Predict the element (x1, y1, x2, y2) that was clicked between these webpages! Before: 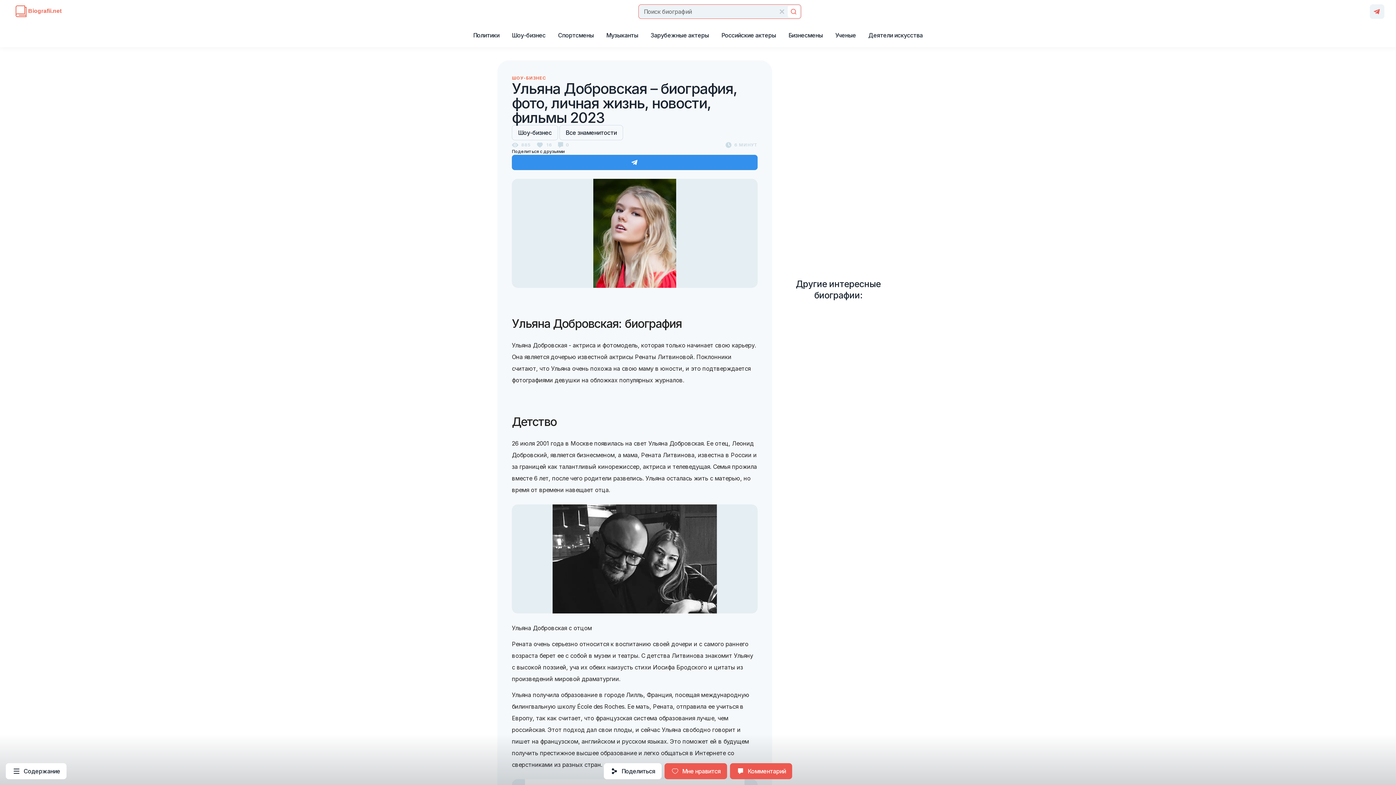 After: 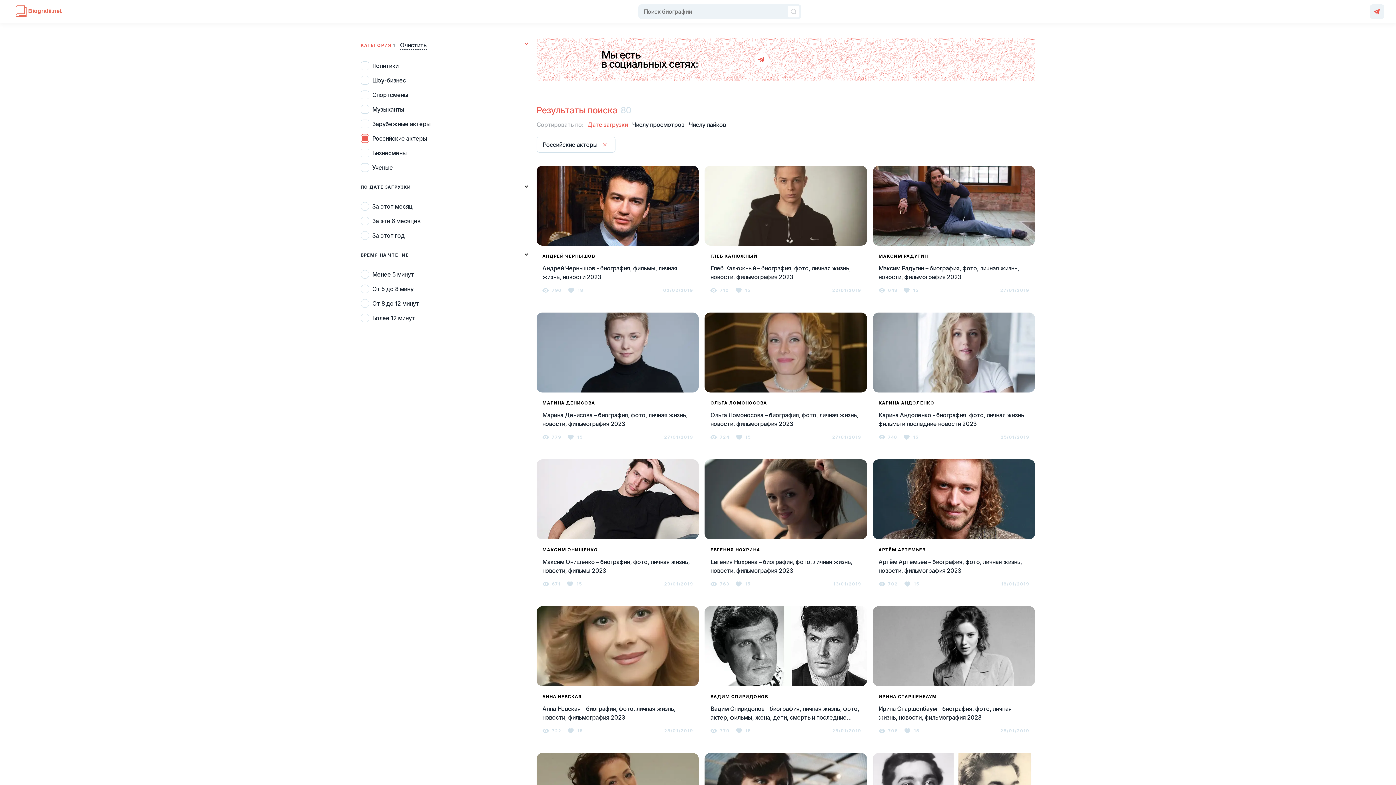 Action: label: Российские актеры bbox: (715, 27, 782, 42)